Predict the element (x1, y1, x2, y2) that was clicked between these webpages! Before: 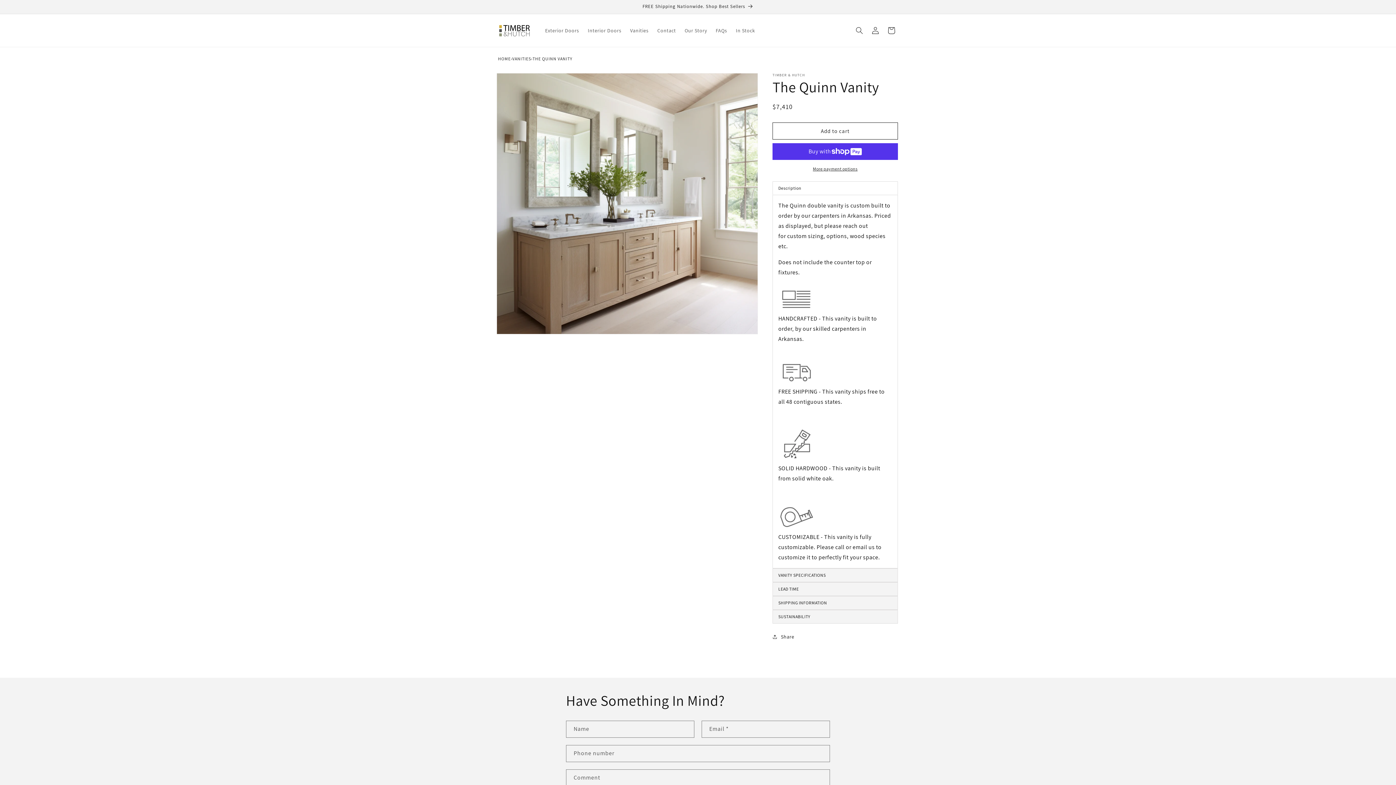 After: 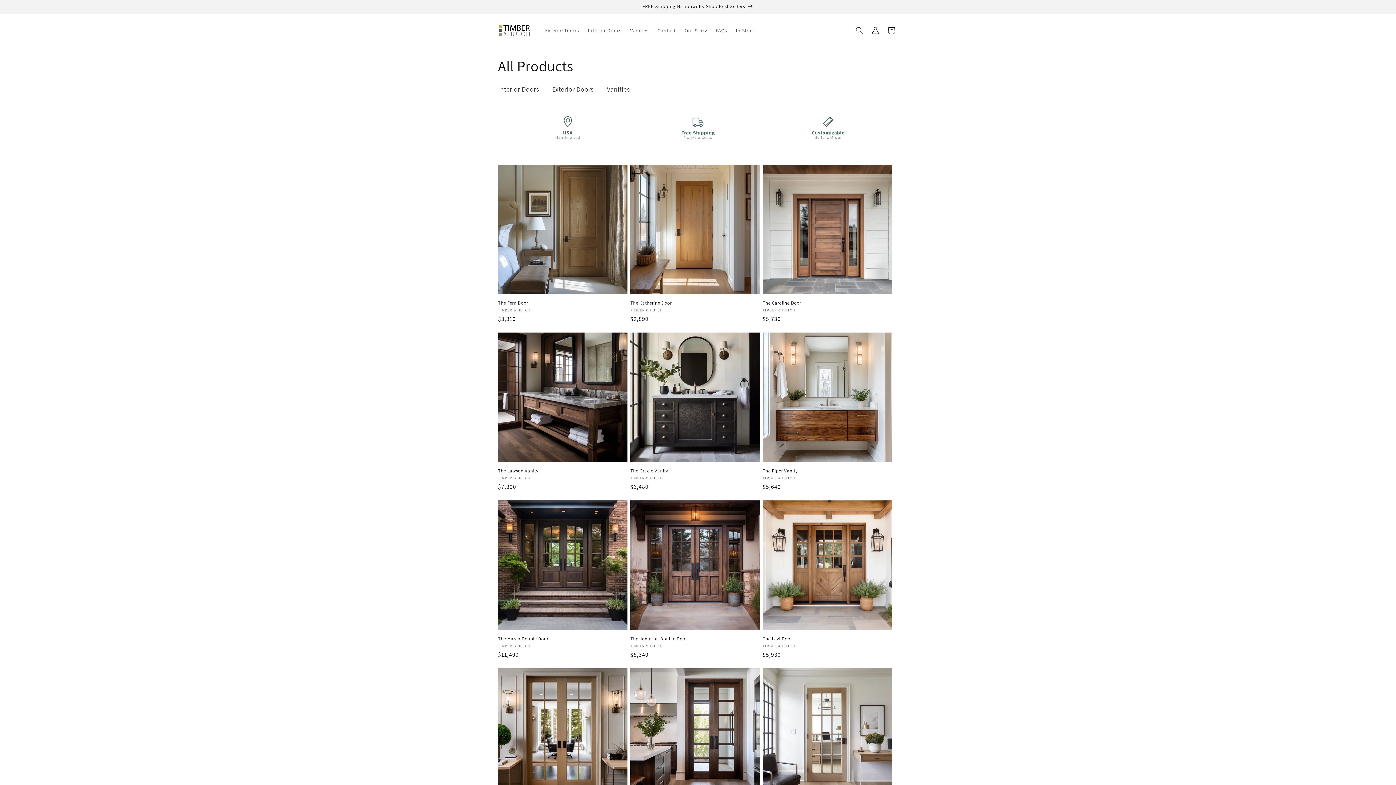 Action: bbox: (491, 0, 904, 13) label: FREE Shipping Nationwide. Shop Best Sellers